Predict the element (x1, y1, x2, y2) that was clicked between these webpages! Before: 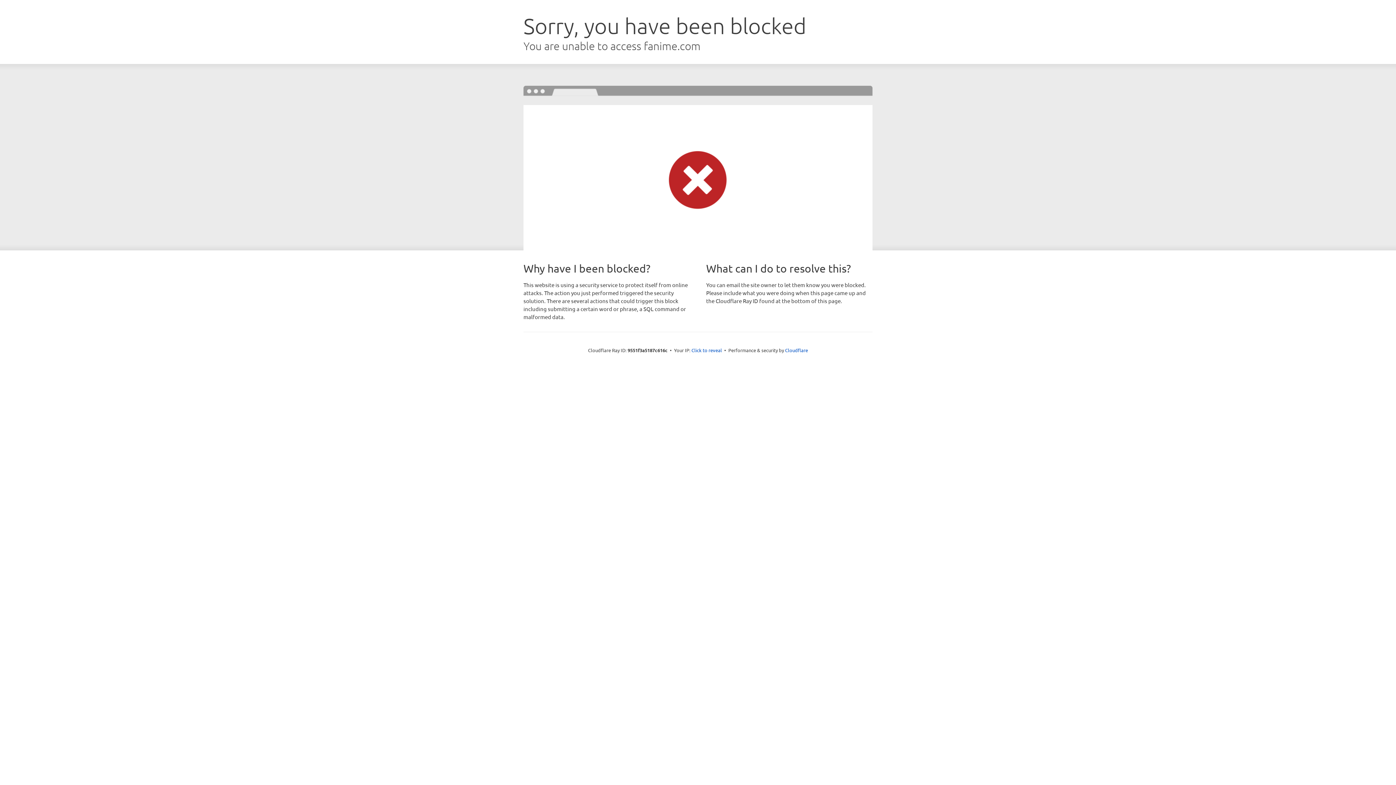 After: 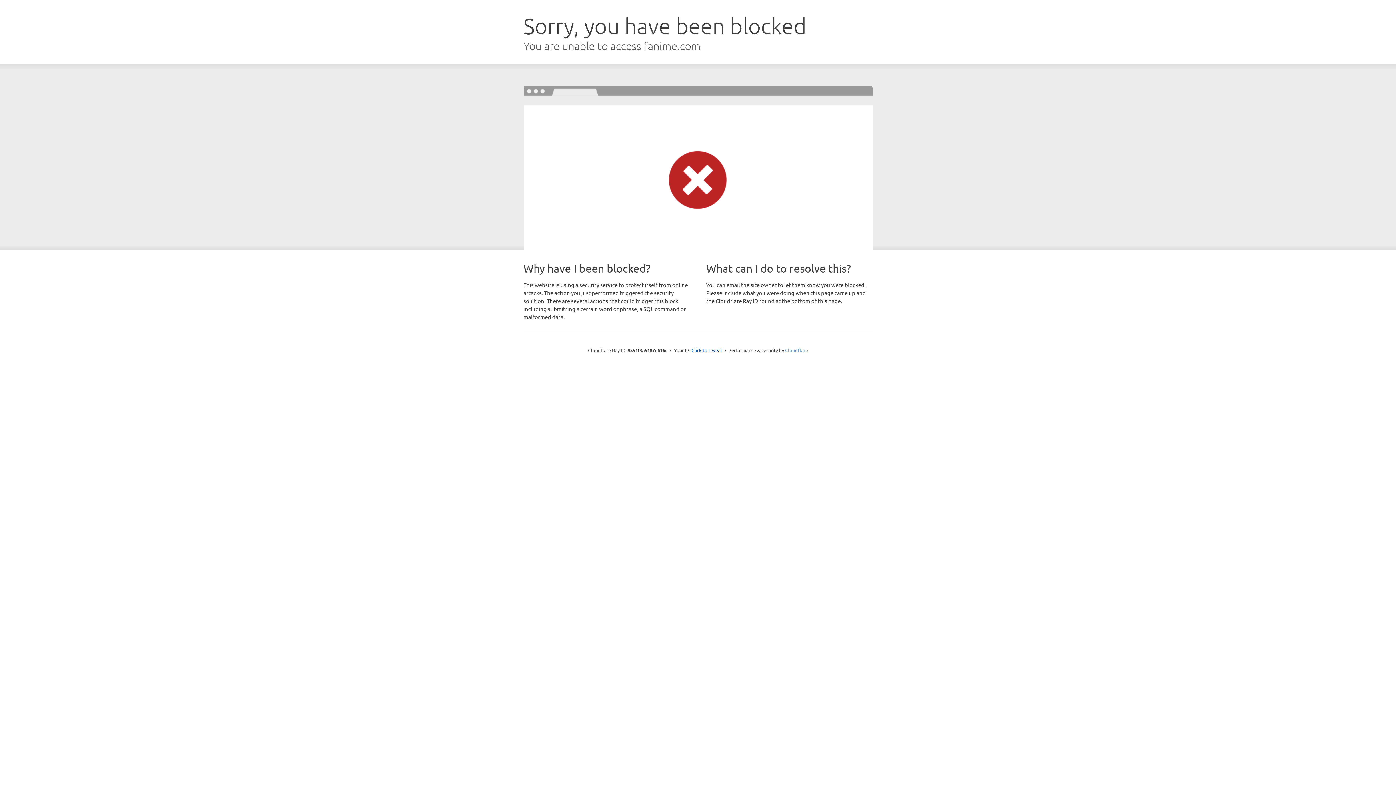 Action: label: Cloudflare bbox: (785, 347, 808, 353)